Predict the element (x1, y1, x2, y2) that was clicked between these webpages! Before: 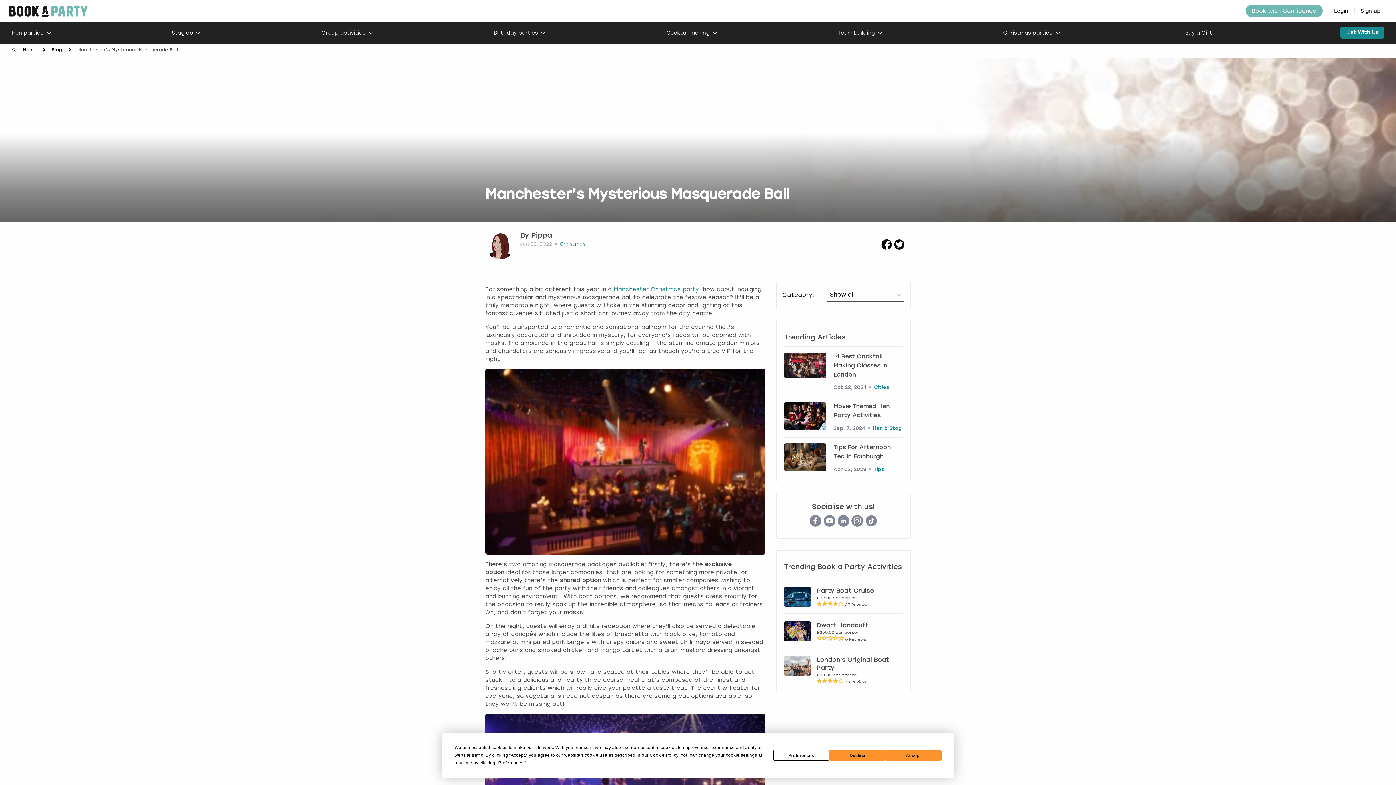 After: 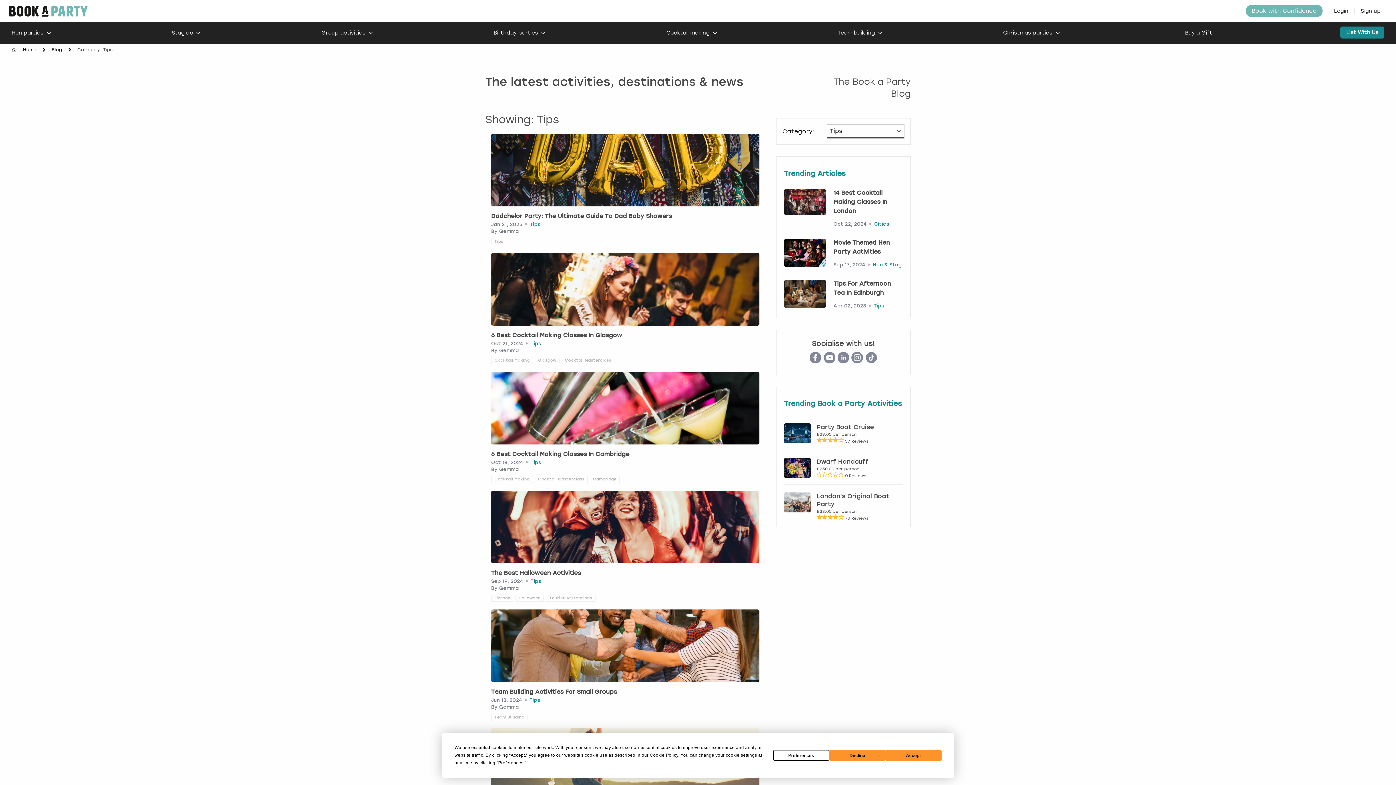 Action: bbox: (874, 467, 884, 472) label: Tips